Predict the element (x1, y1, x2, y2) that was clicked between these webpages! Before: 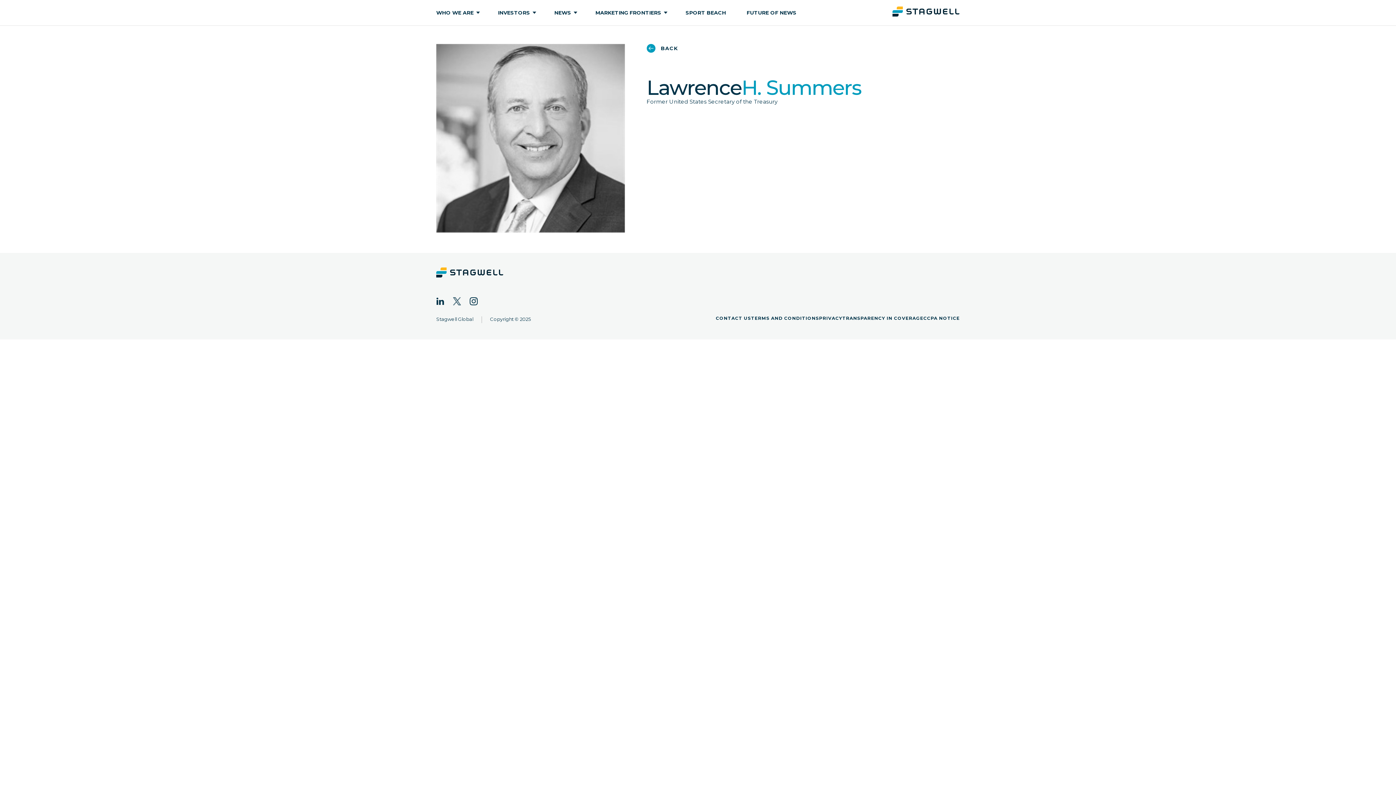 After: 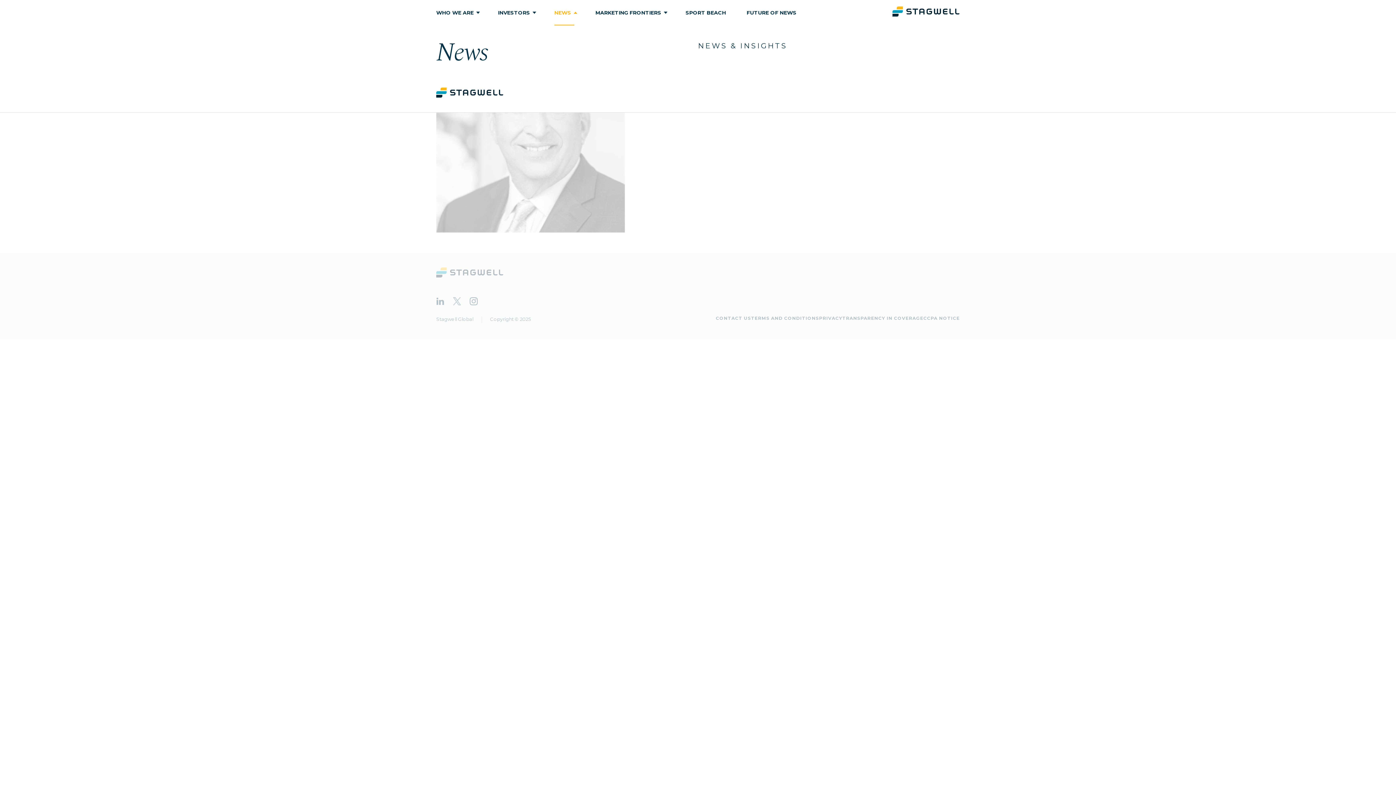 Action: bbox: (554, 0, 571, 25) label: NEWS